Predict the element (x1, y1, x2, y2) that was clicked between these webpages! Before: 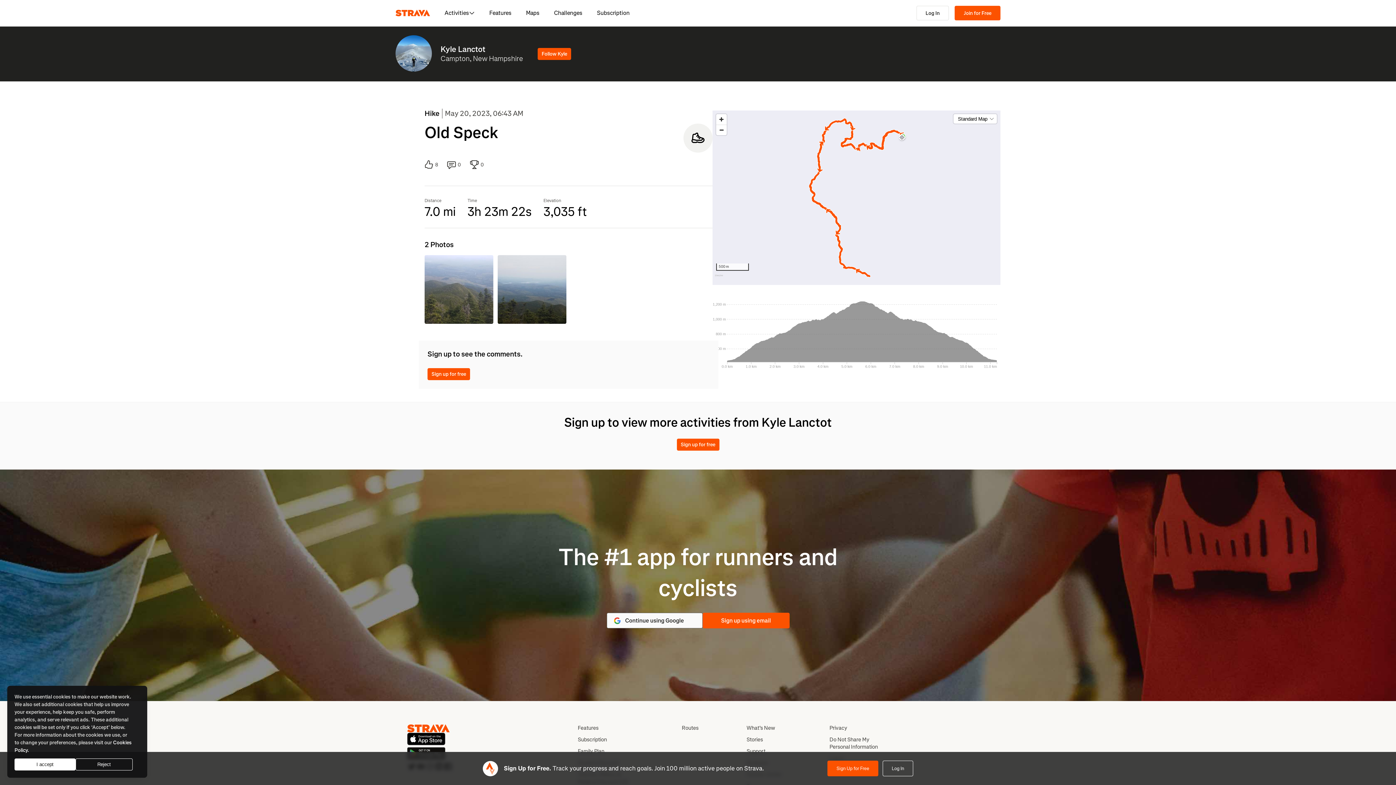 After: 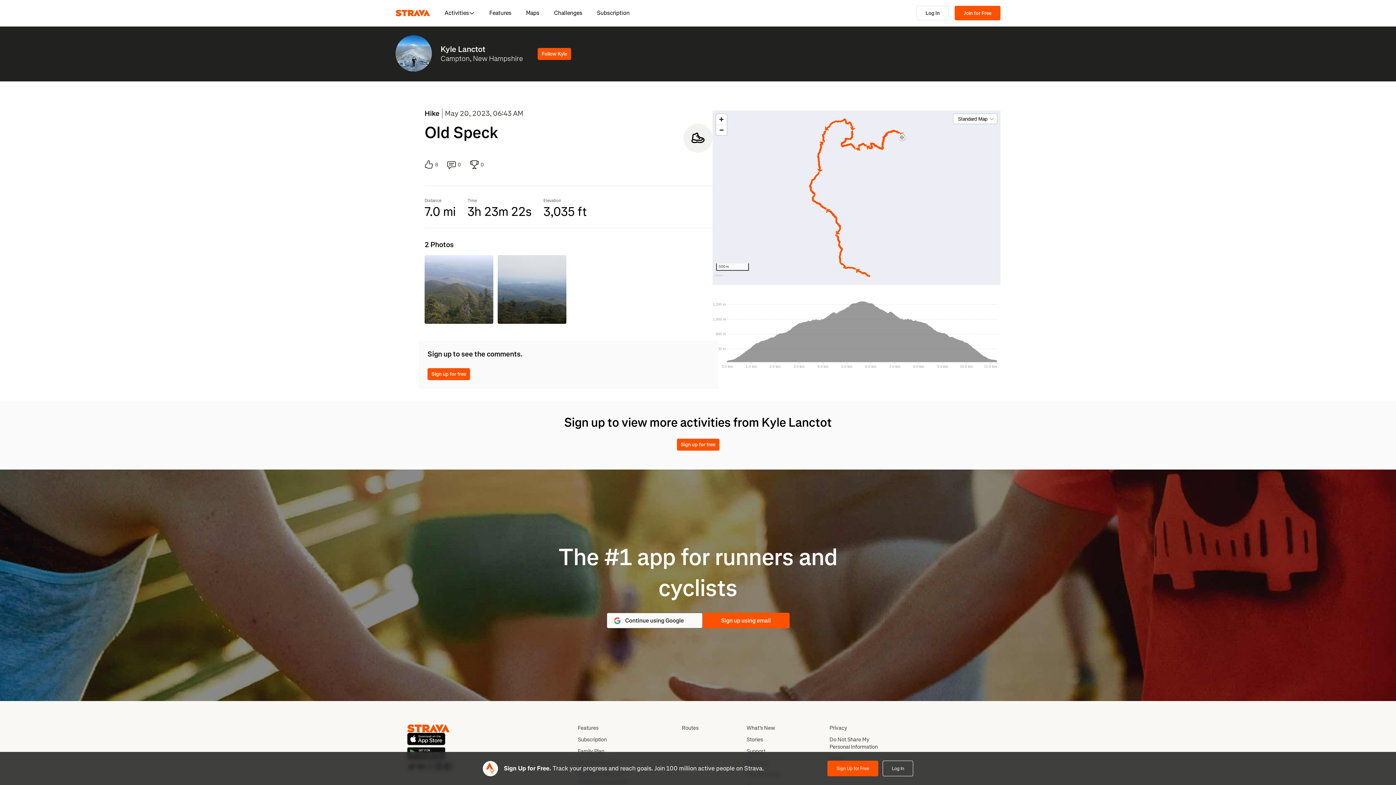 Action: bbox: (75, 758, 132, 770) label: Reject